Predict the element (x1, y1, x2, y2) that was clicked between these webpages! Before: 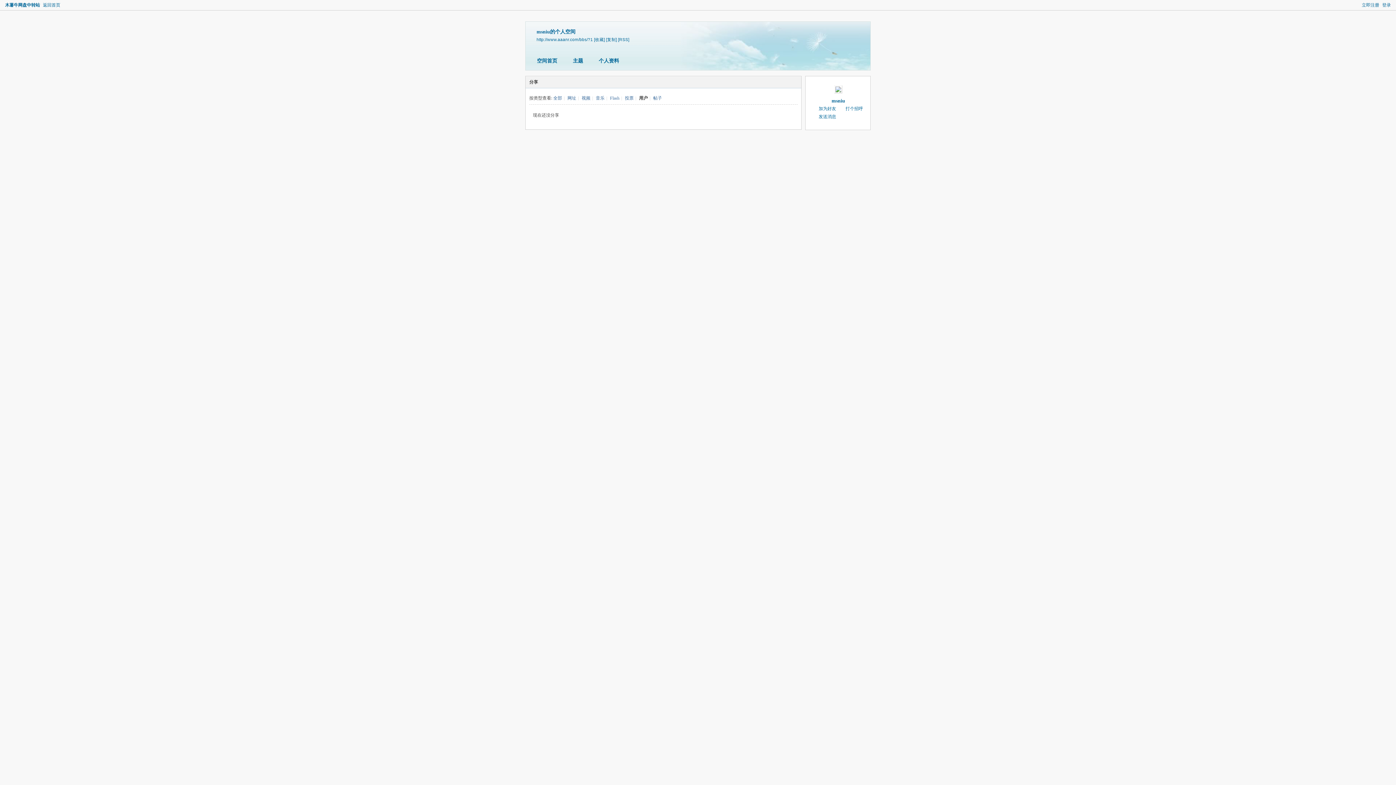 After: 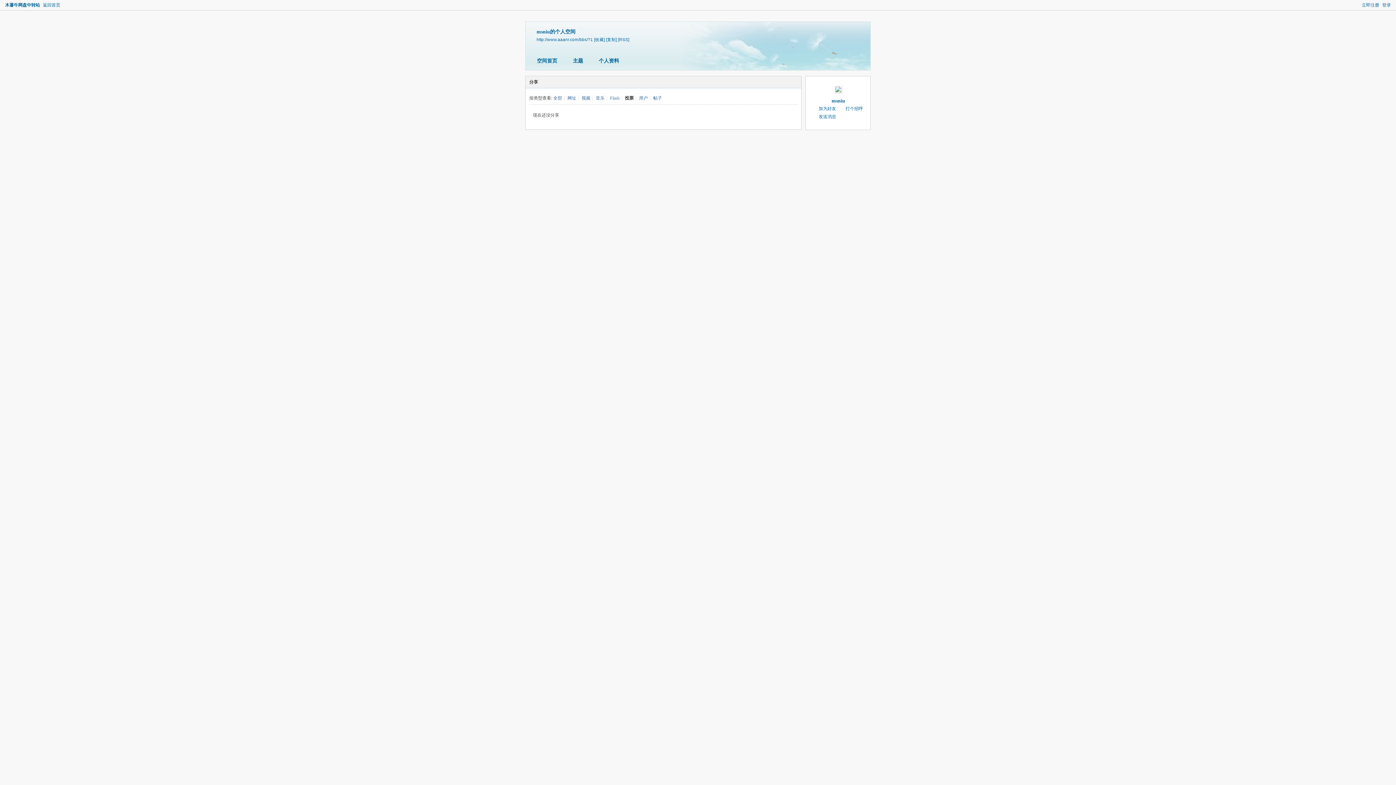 Action: bbox: (625, 95, 633, 100) label: 投票